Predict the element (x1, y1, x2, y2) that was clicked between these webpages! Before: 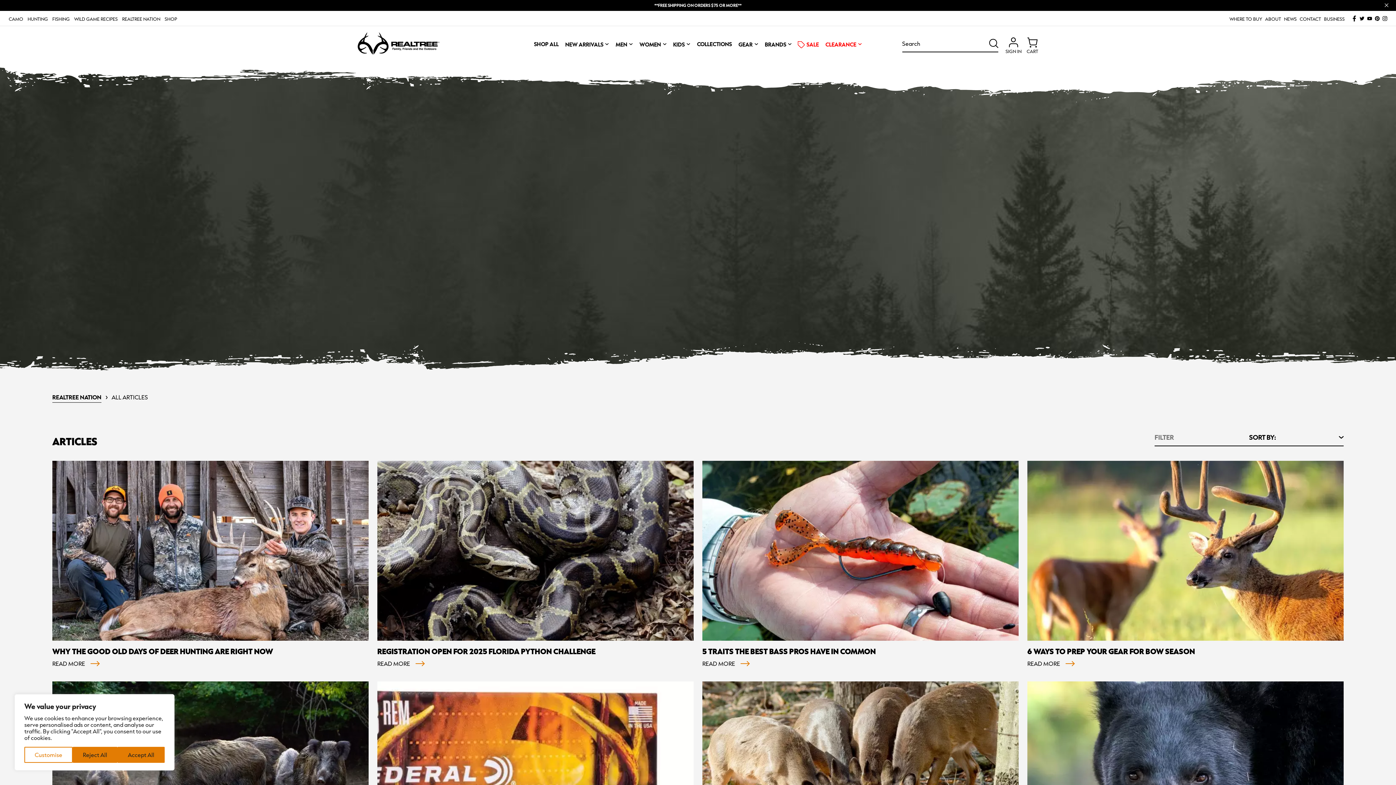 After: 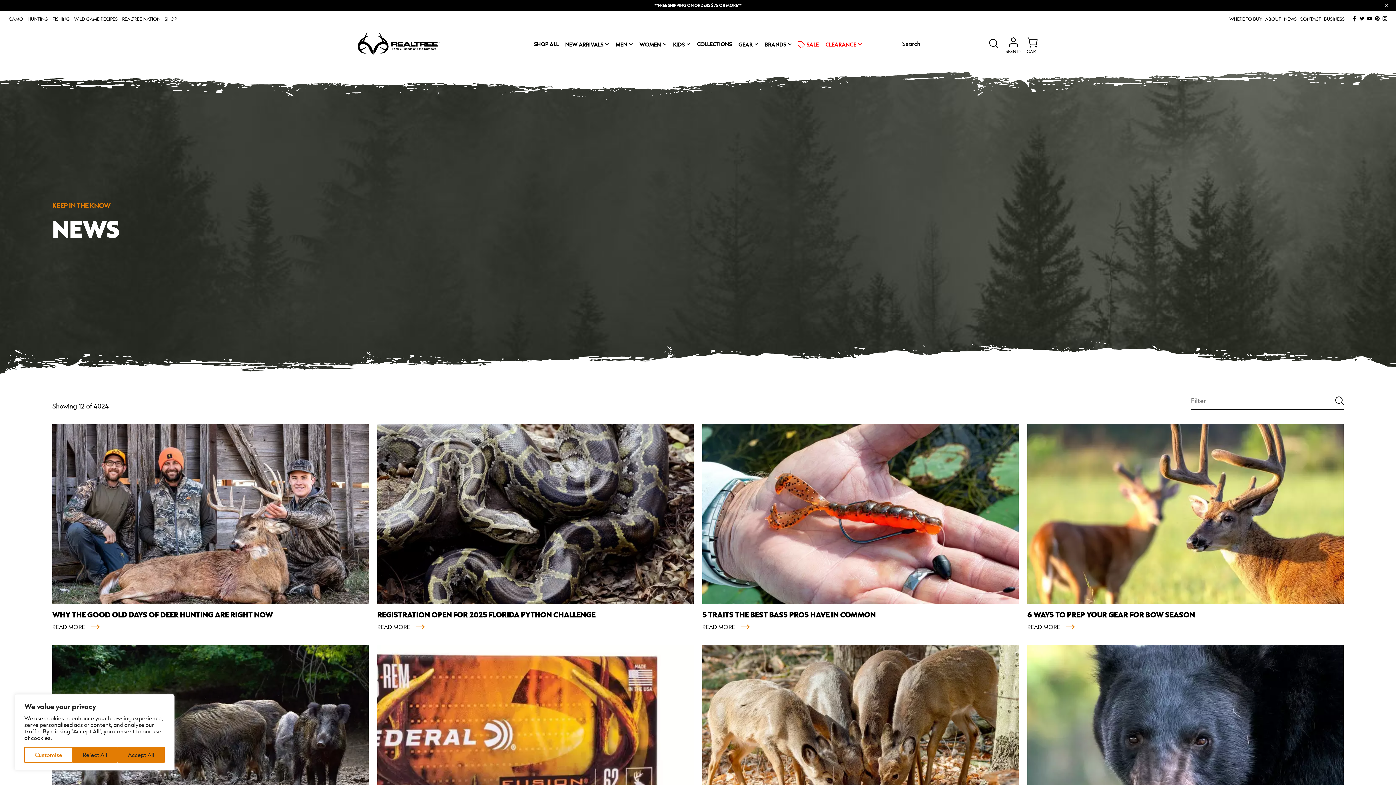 Action: label: NEWS bbox: (1284, 16, 1297, 21)